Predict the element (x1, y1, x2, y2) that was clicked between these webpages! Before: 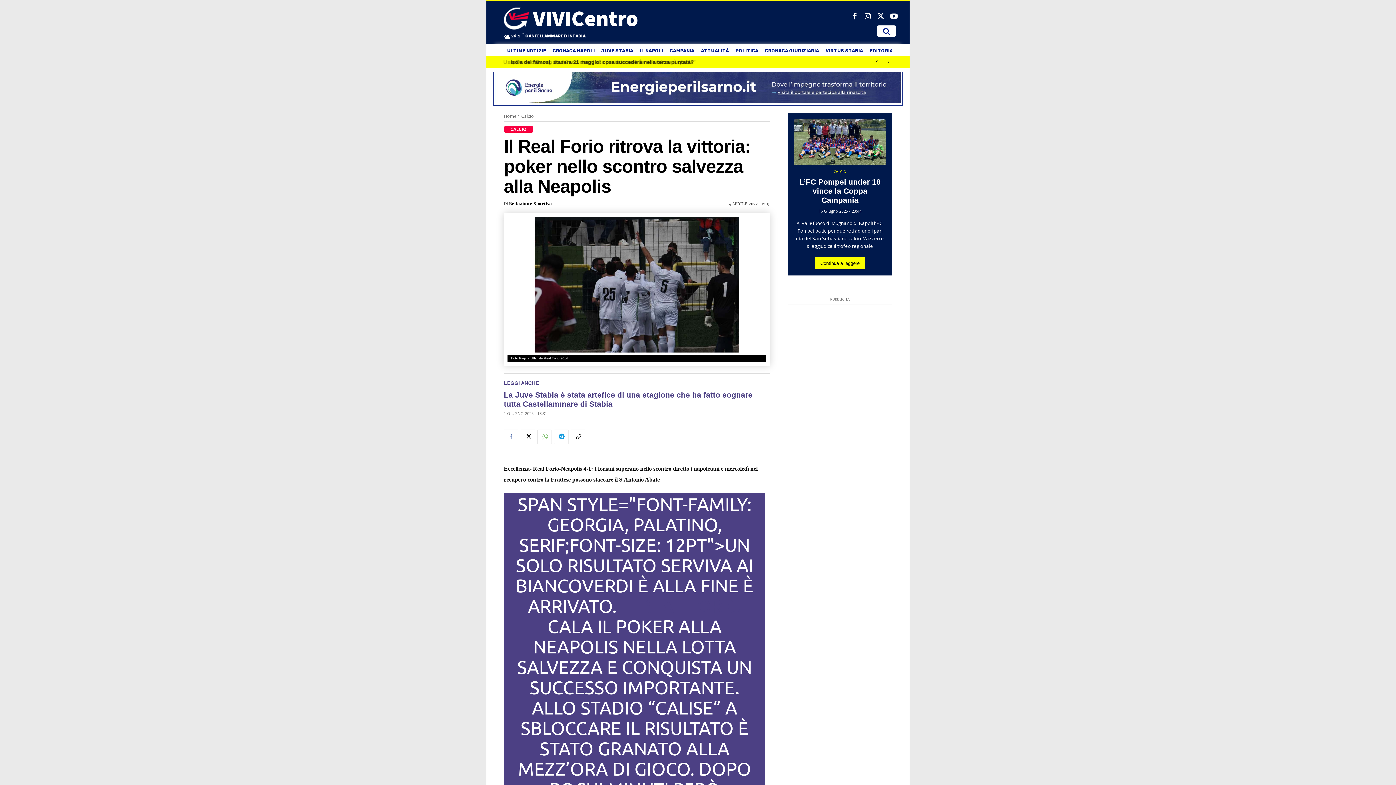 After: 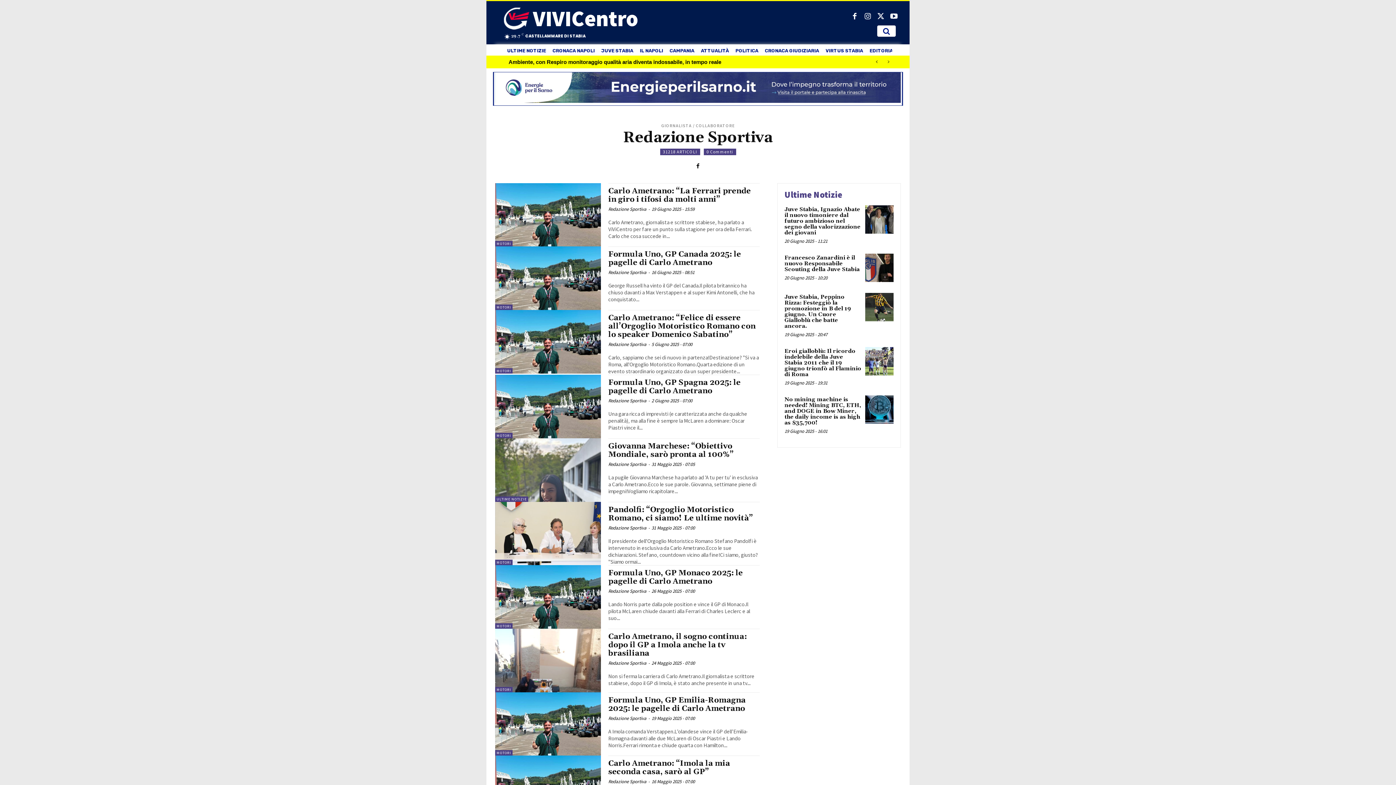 Action: bbox: (509, 198, 552, 209) label: Redazione Sportiva